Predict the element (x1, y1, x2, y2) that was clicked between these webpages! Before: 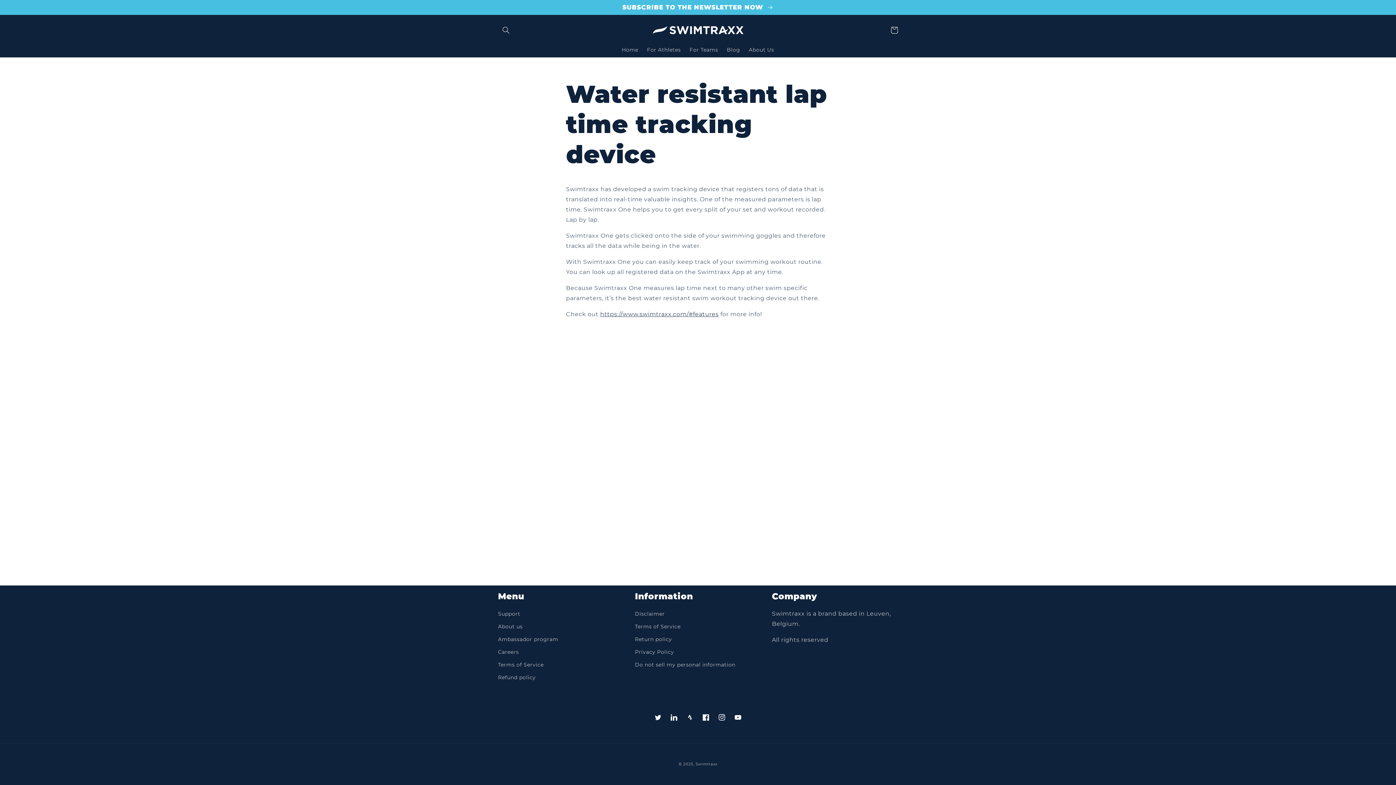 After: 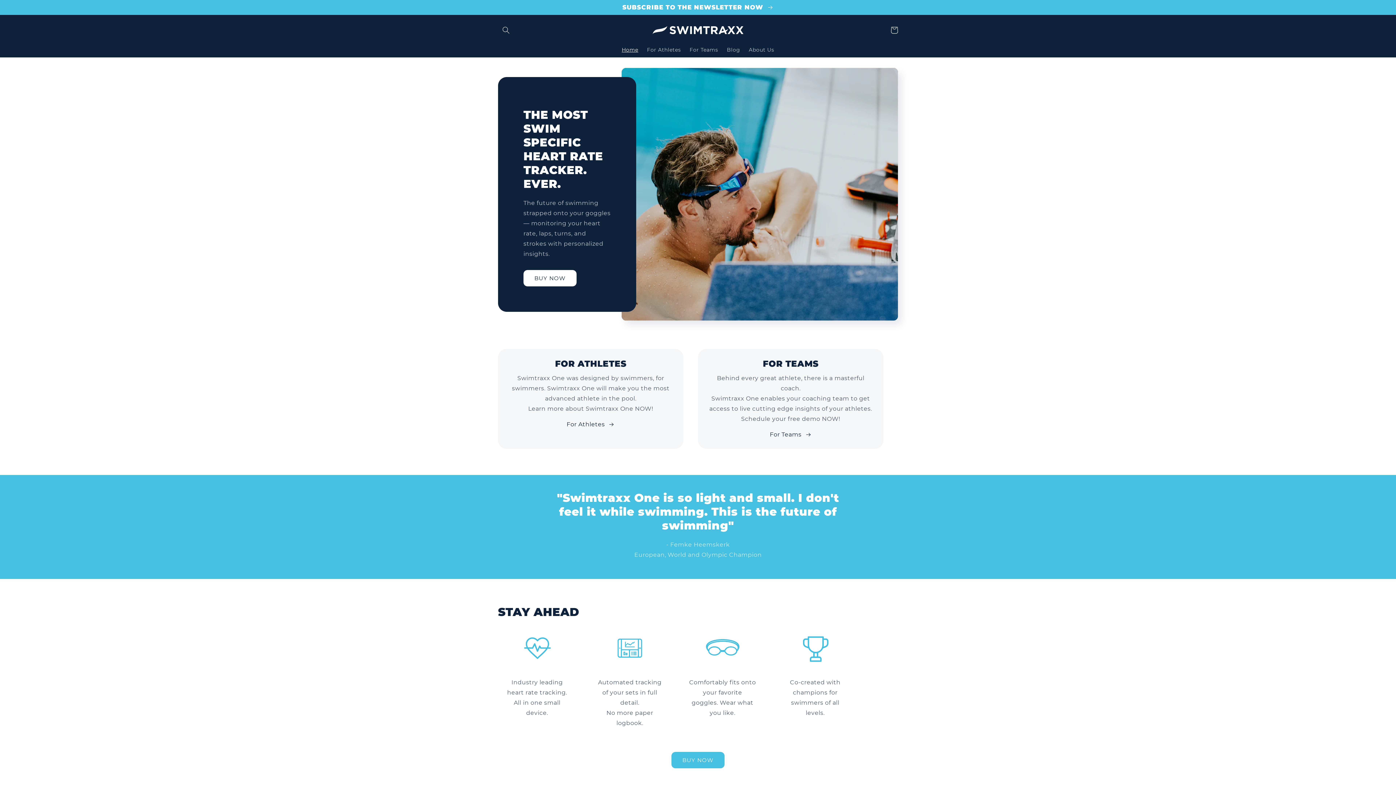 Action: bbox: (650, 23, 746, 36)